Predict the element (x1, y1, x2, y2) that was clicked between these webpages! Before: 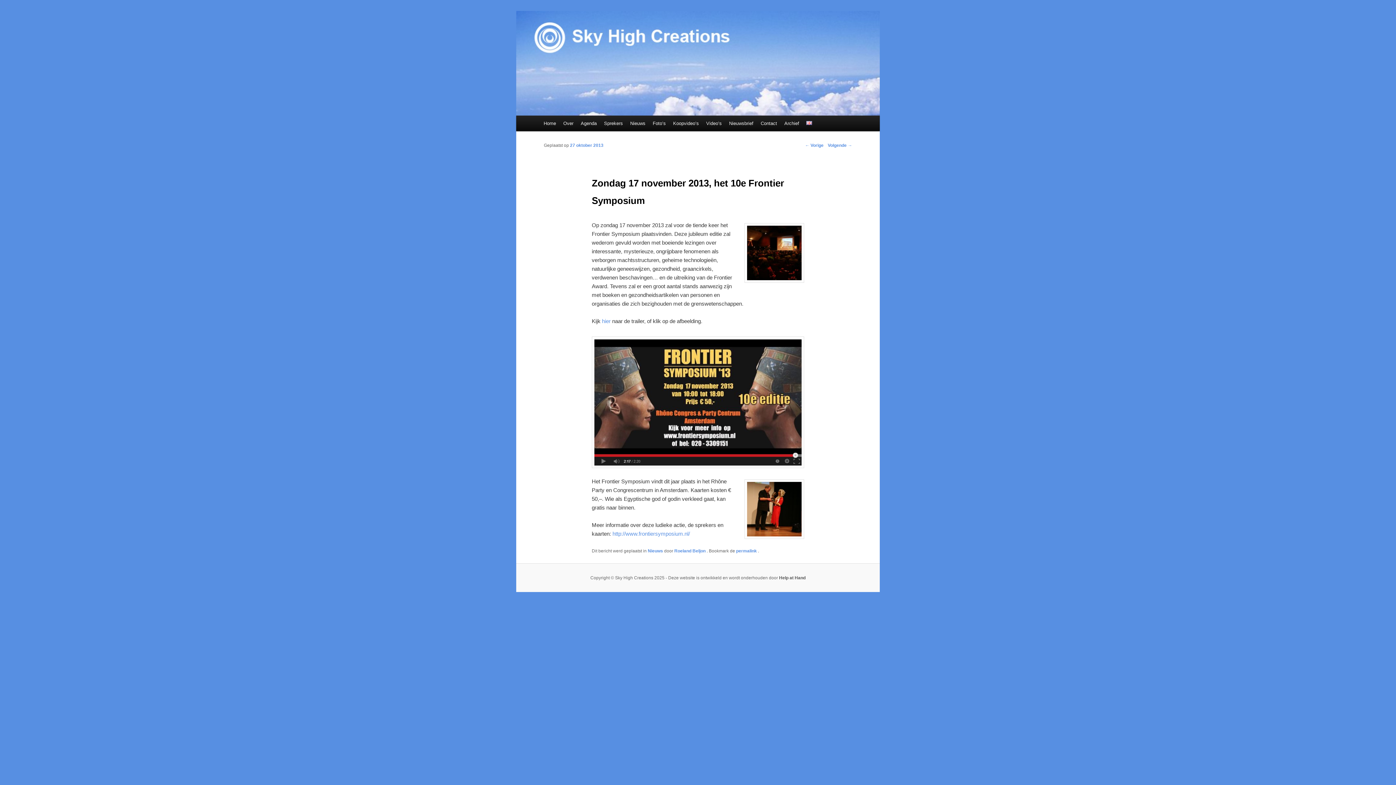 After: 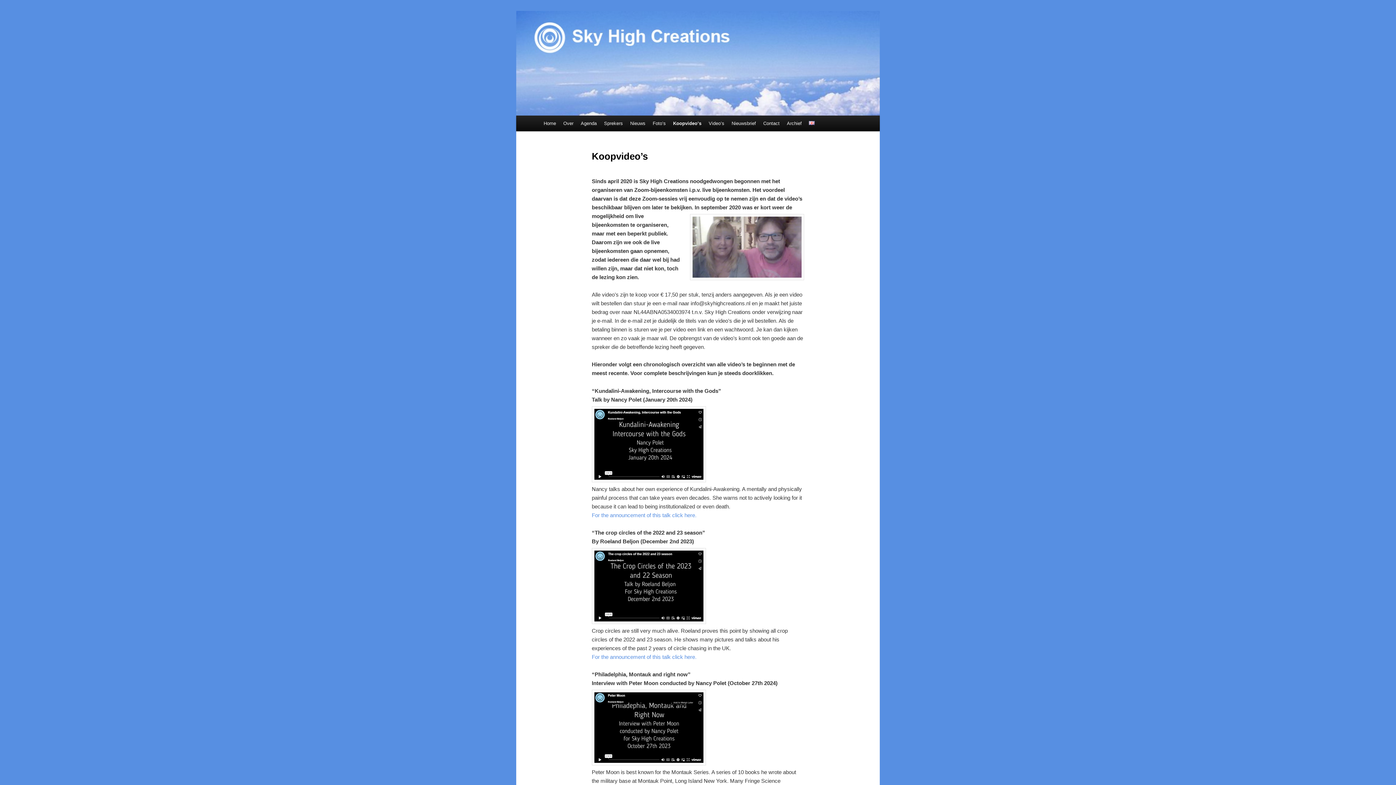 Action: bbox: (669, 115, 702, 131) label: Koopvideo’s